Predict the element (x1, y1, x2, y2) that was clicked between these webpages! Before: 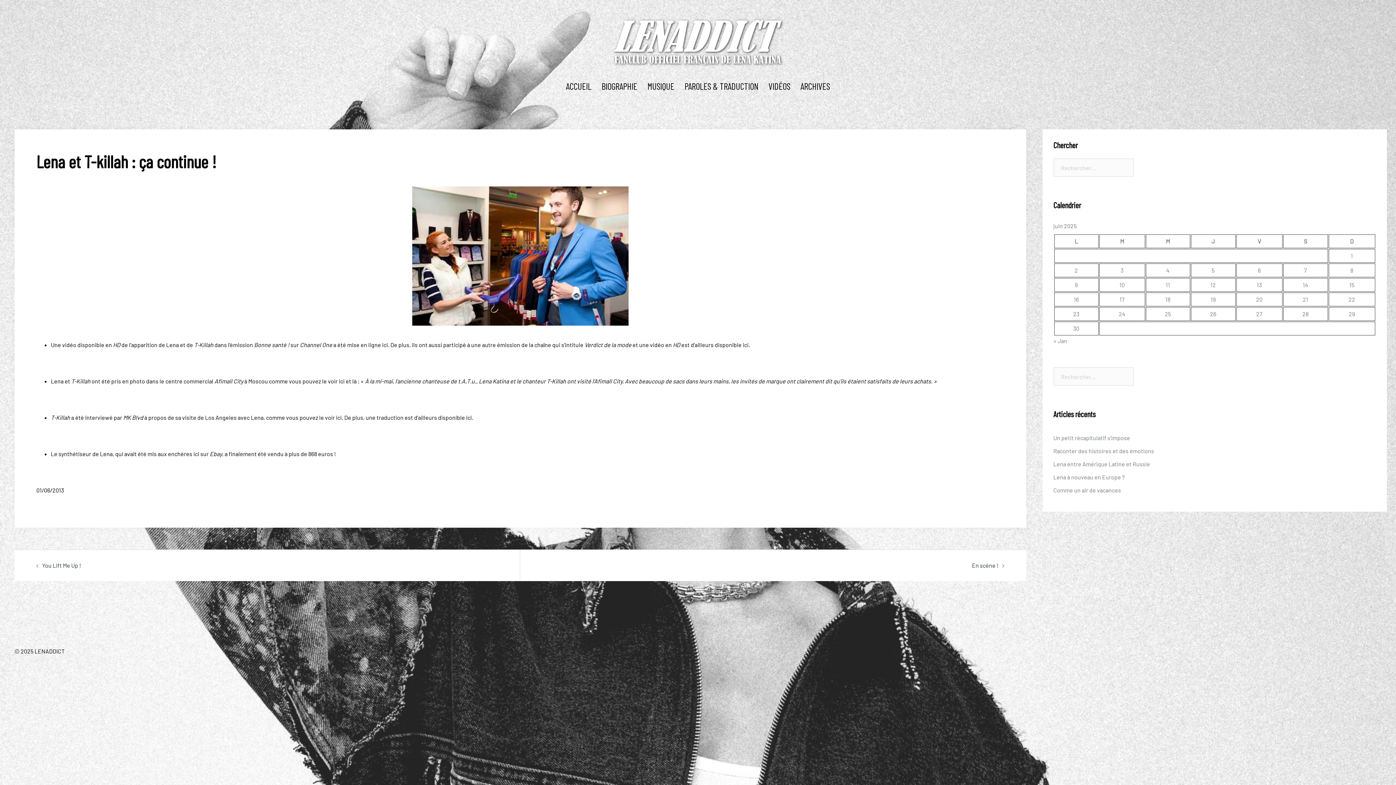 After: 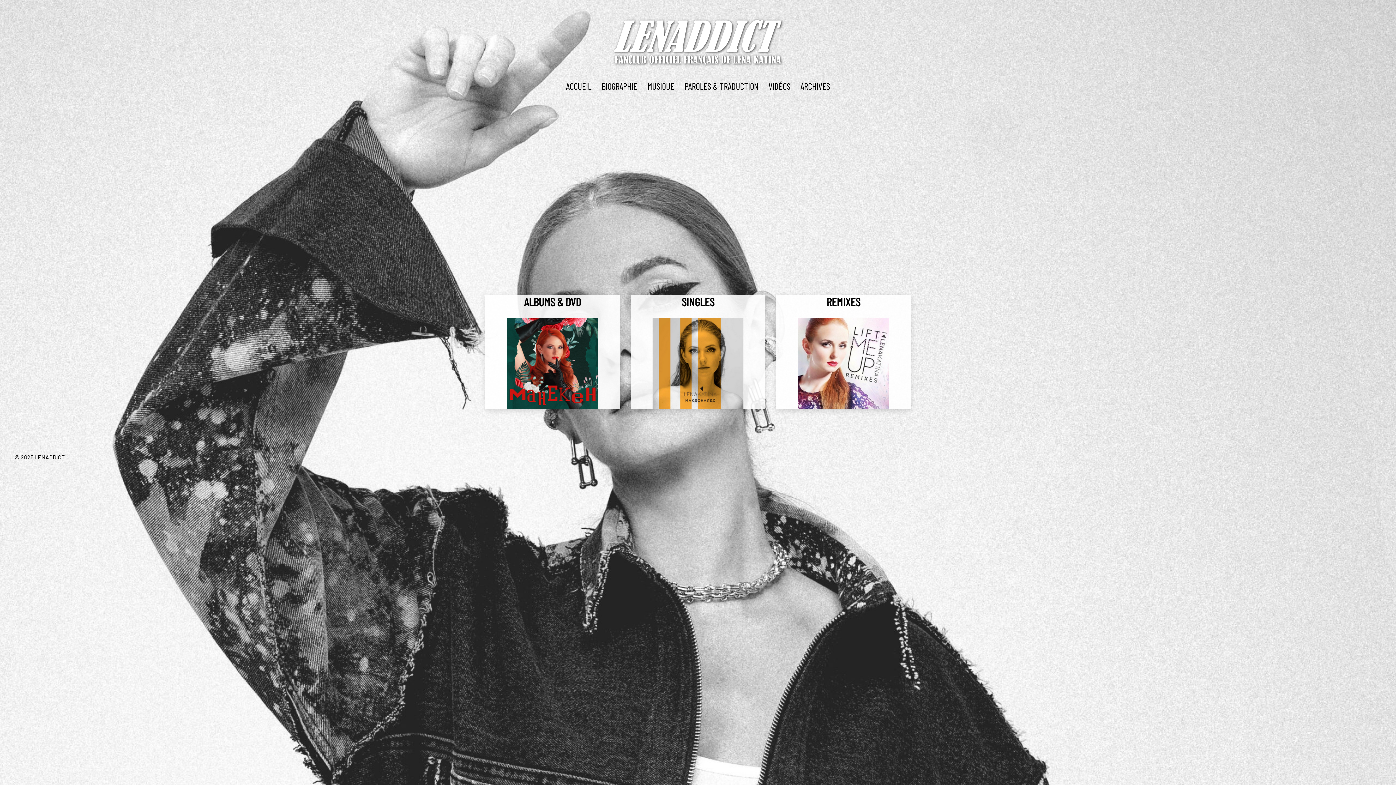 Action: label: MUSIQUE bbox: (647, 78, 674, 93)